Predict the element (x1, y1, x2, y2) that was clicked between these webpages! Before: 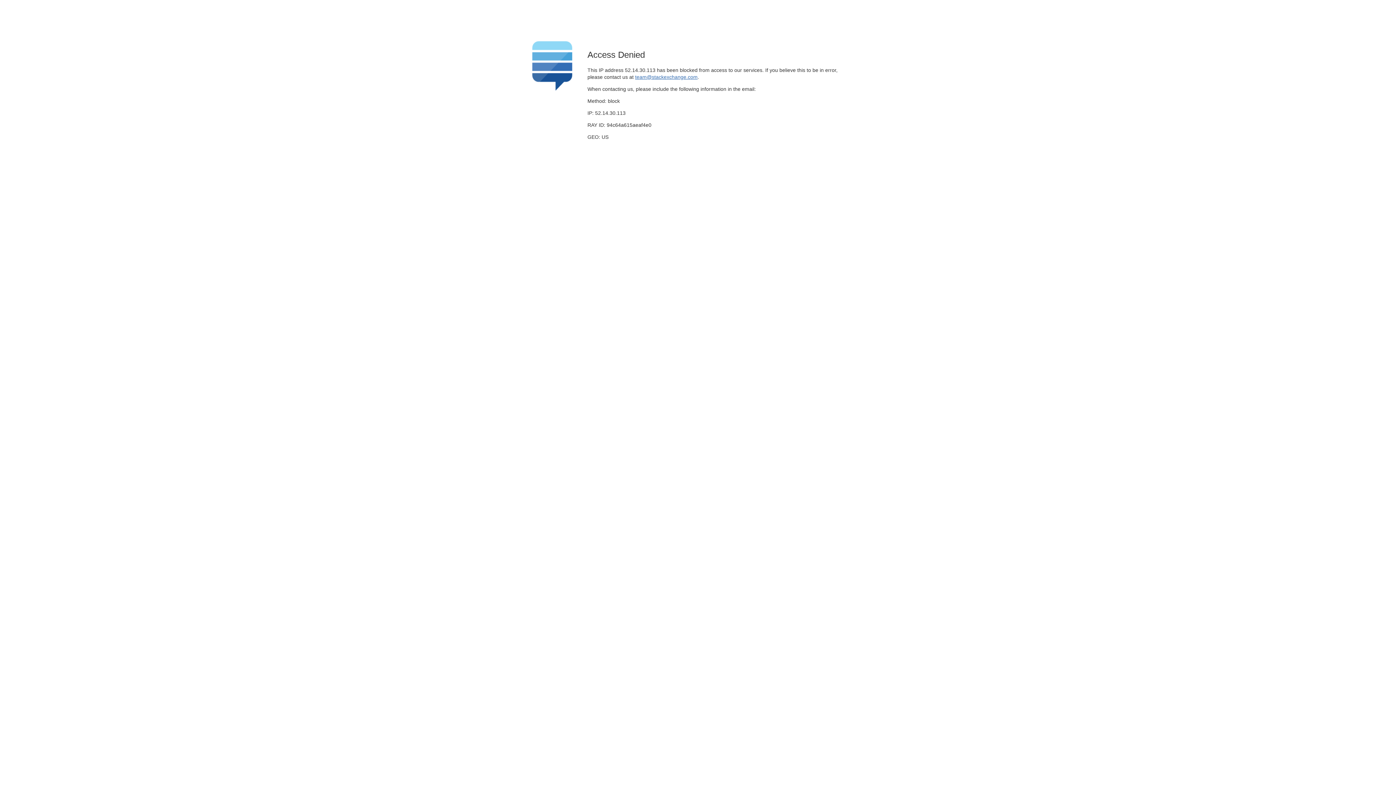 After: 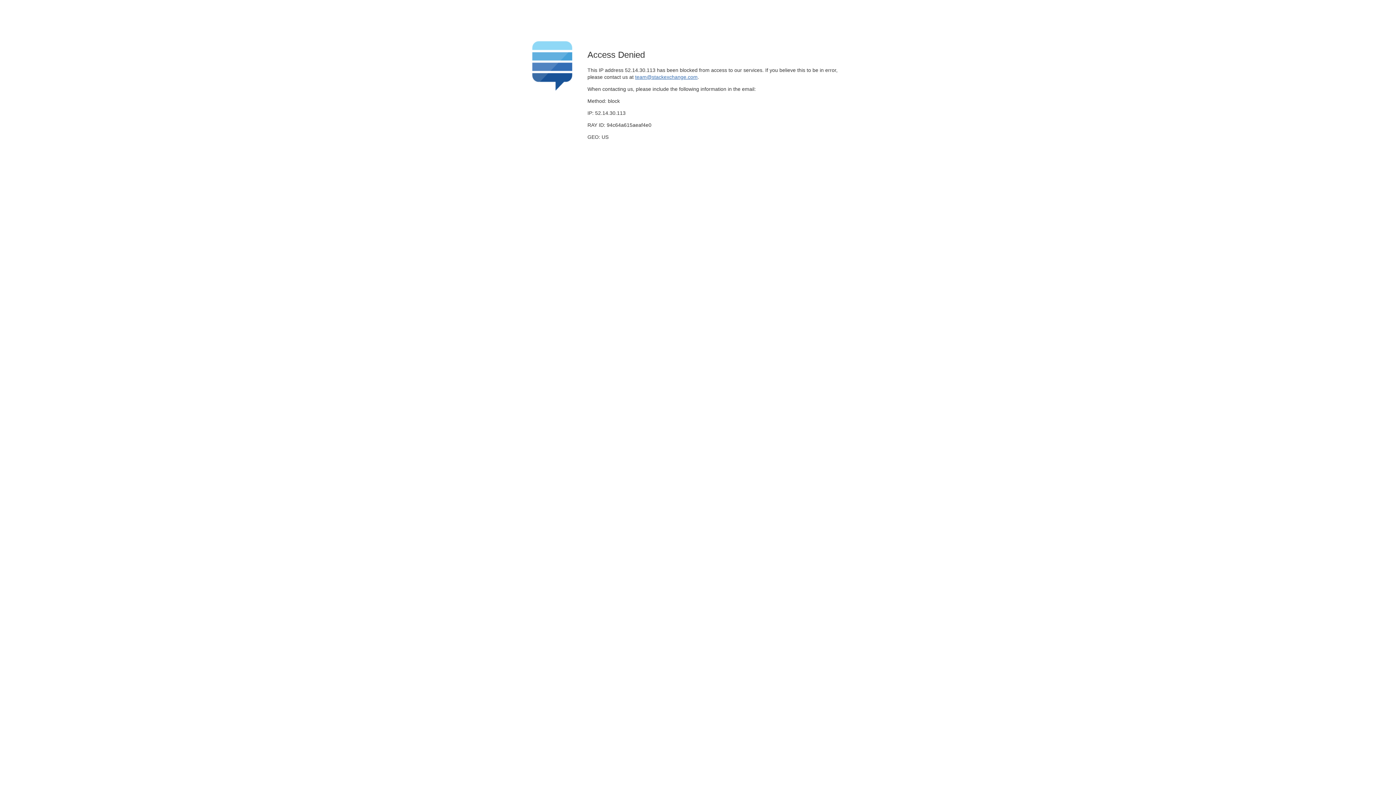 Action: label: team@stackexchange.com bbox: (635, 74, 697, 79)